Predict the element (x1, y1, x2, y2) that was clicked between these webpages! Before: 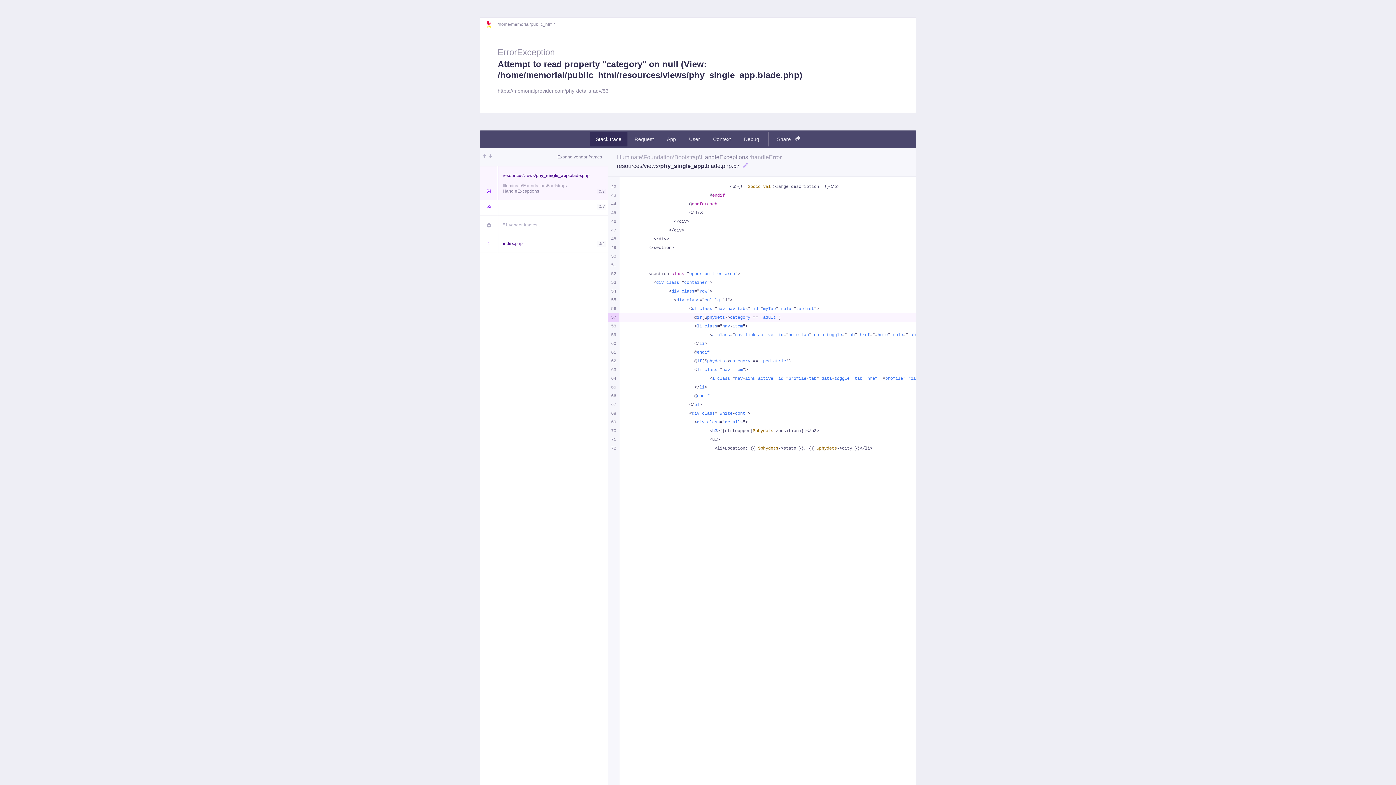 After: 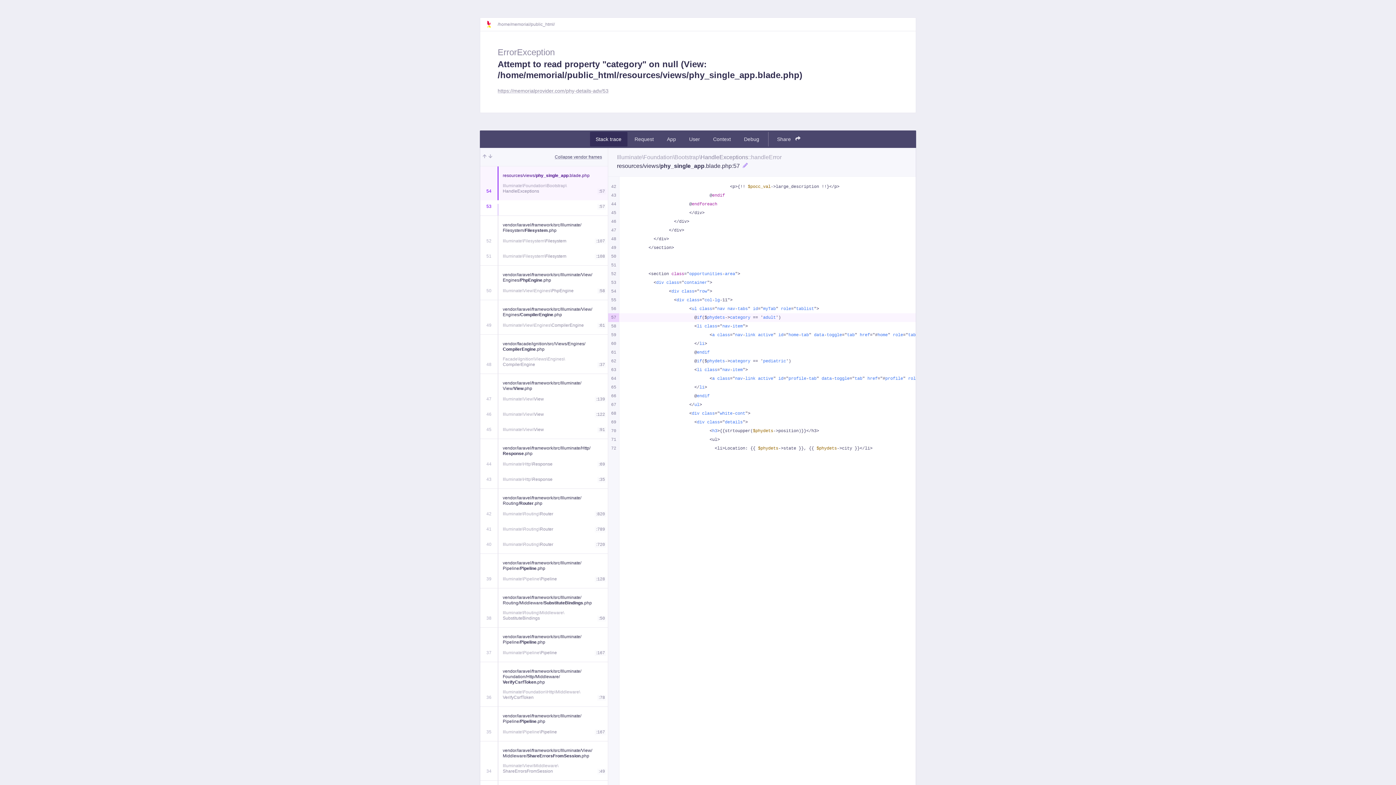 Action: label: Expand vendor frames bbox: (557, 153, 602, 160)